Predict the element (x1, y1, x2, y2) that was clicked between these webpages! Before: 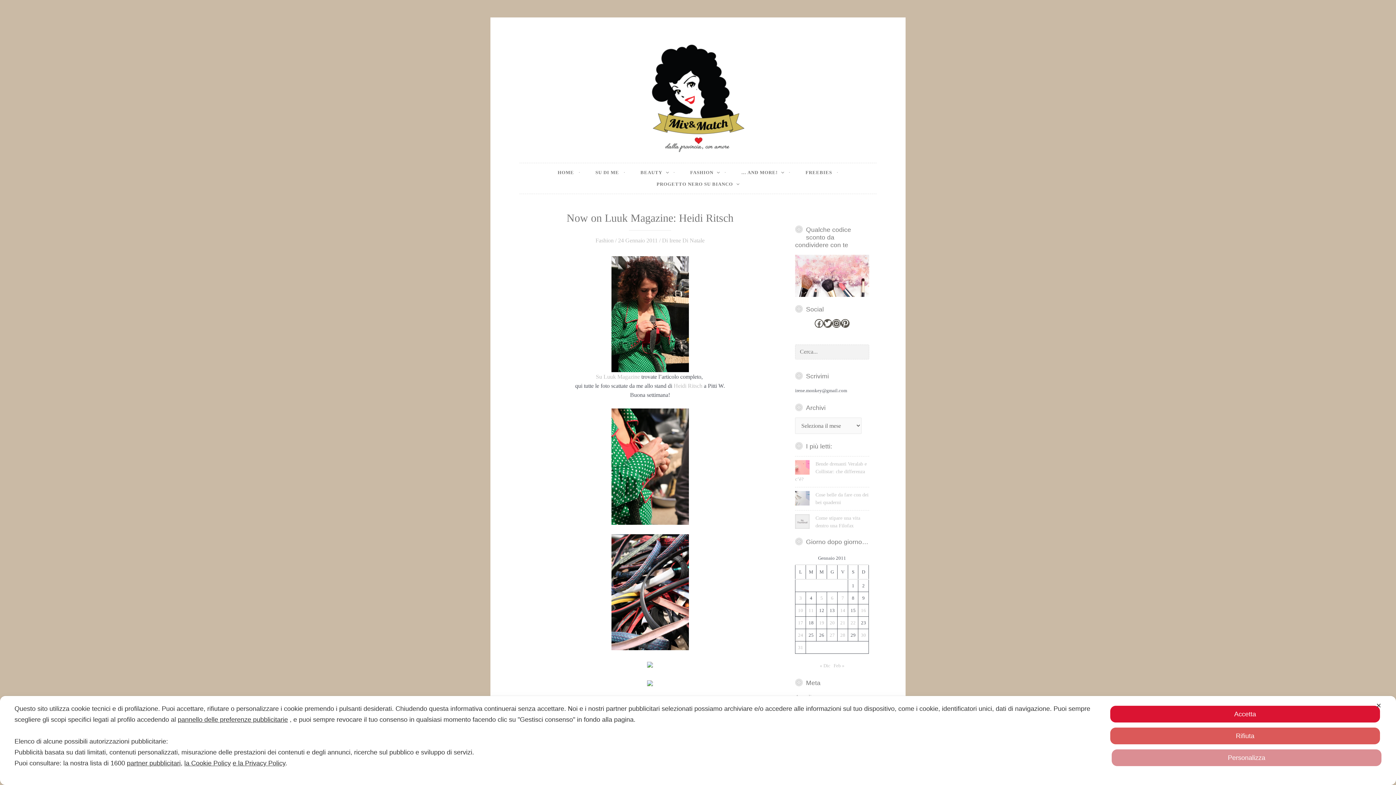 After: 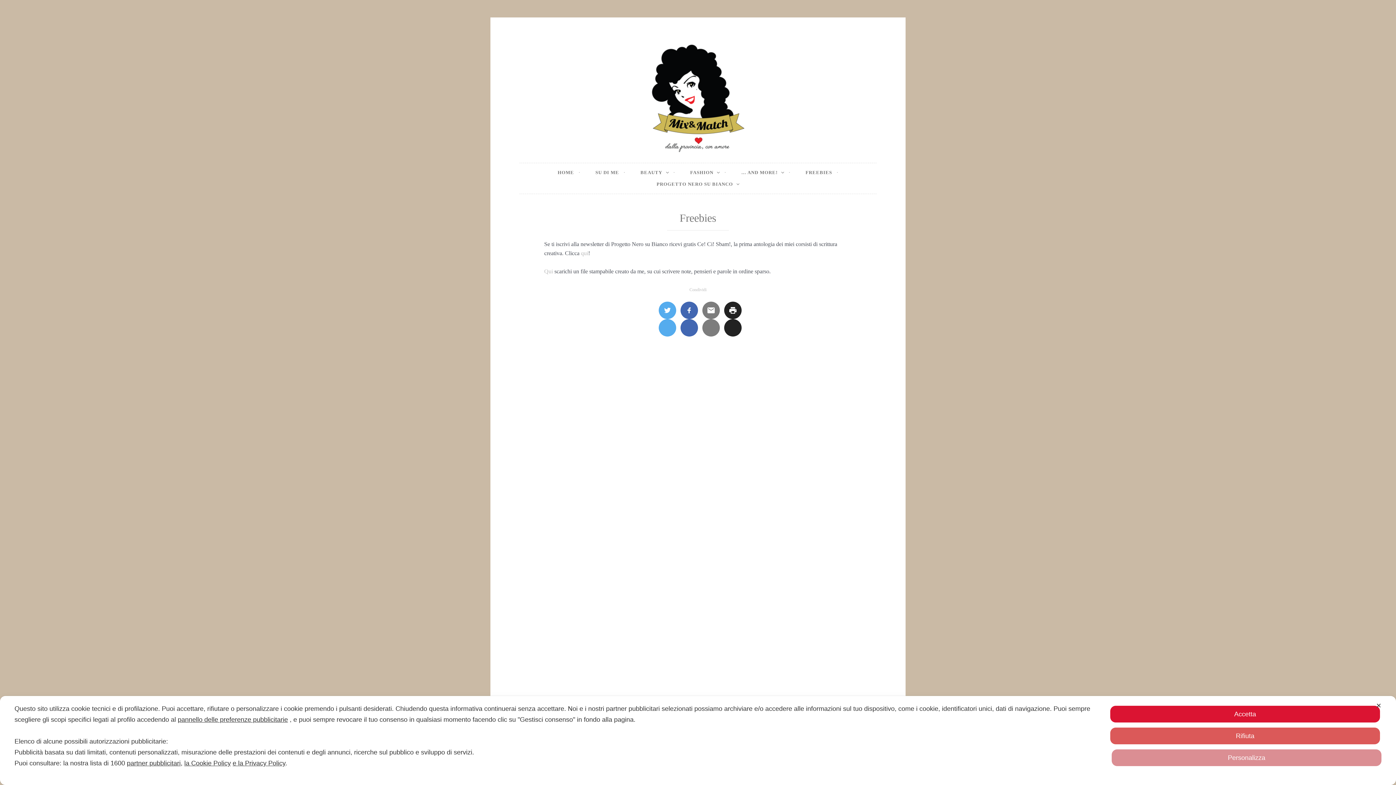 Action: label: FREEBIES bbox: (801, 169, 843, 175)